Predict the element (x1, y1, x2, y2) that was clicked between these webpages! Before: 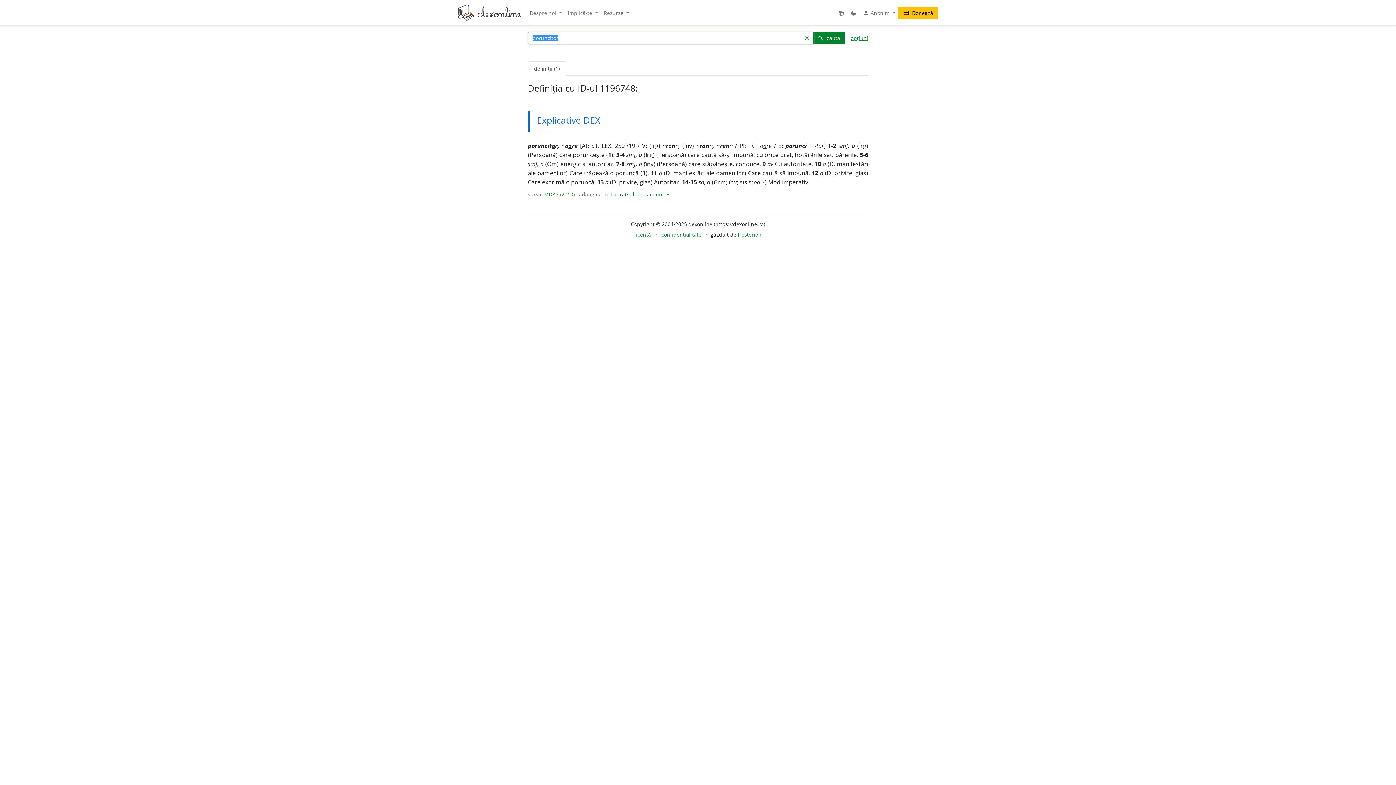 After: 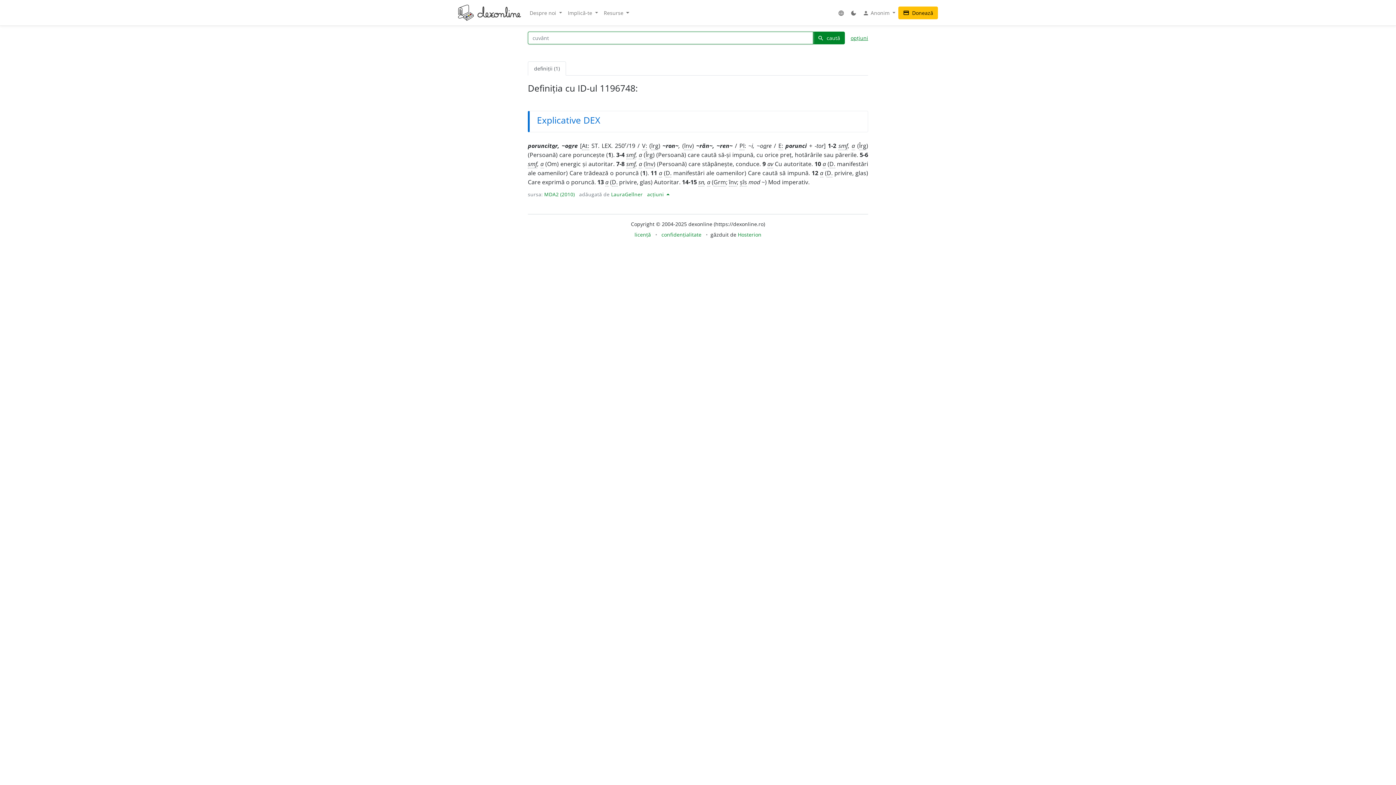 Action: bbox: (799, 31, 813, 44) label: clear